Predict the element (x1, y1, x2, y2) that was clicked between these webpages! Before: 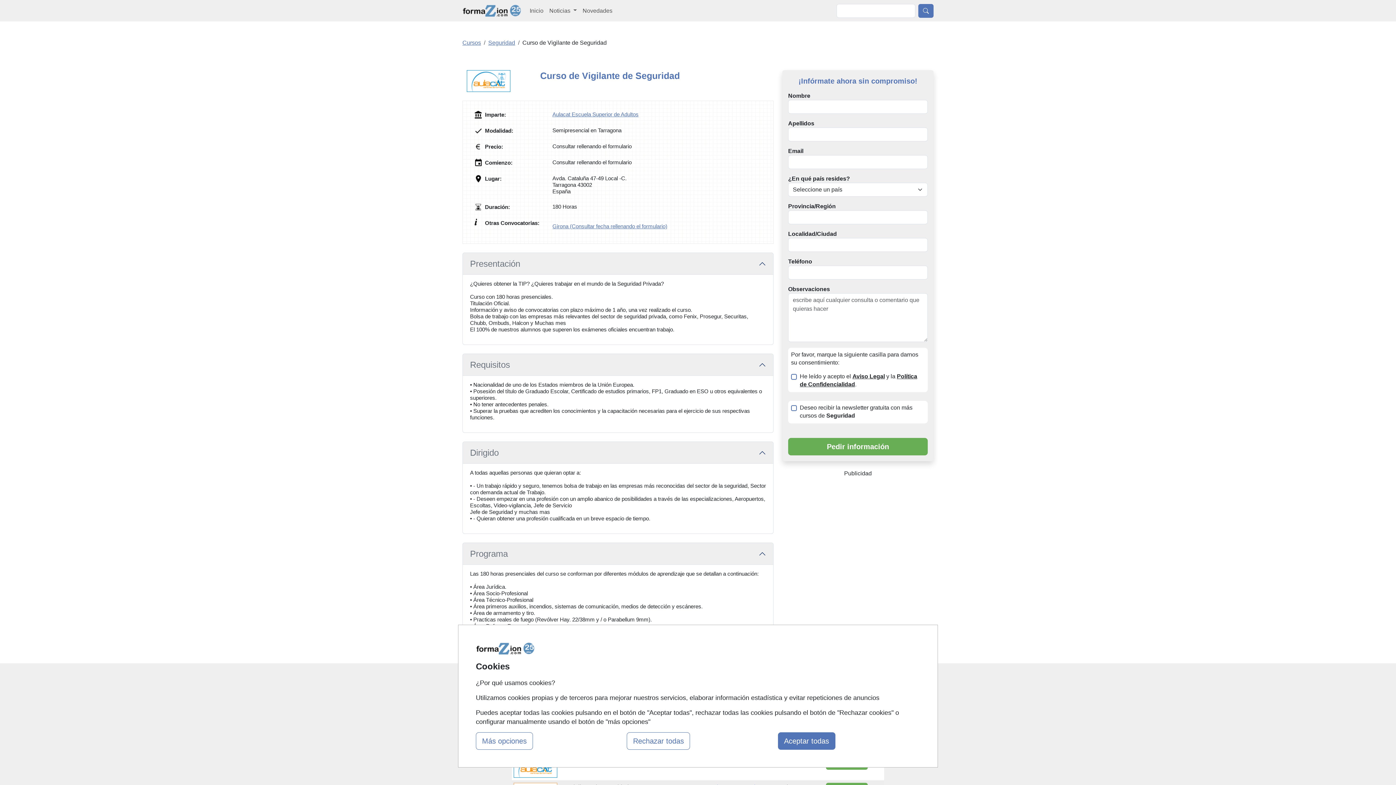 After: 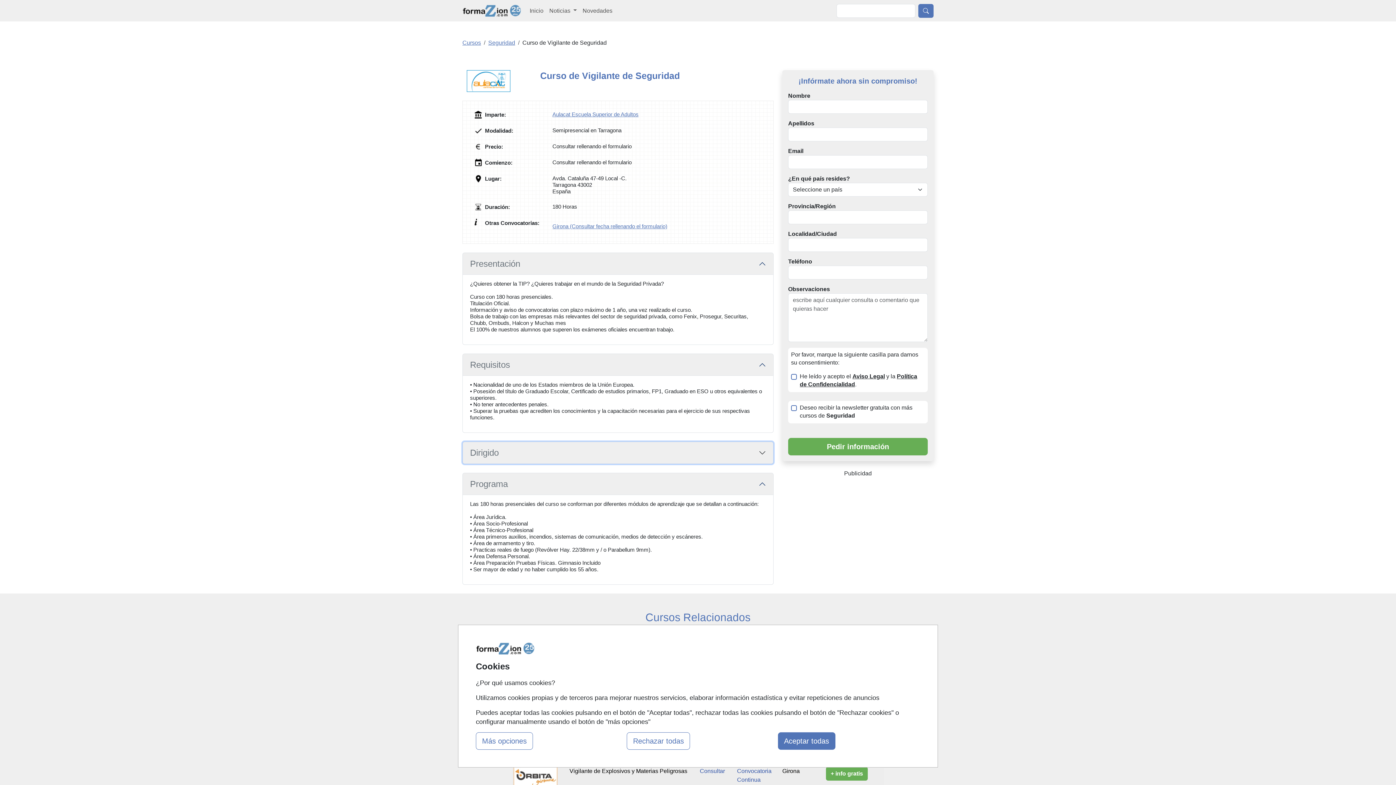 Action: label: Dirigido bbox: (462, 442, 773, 464)